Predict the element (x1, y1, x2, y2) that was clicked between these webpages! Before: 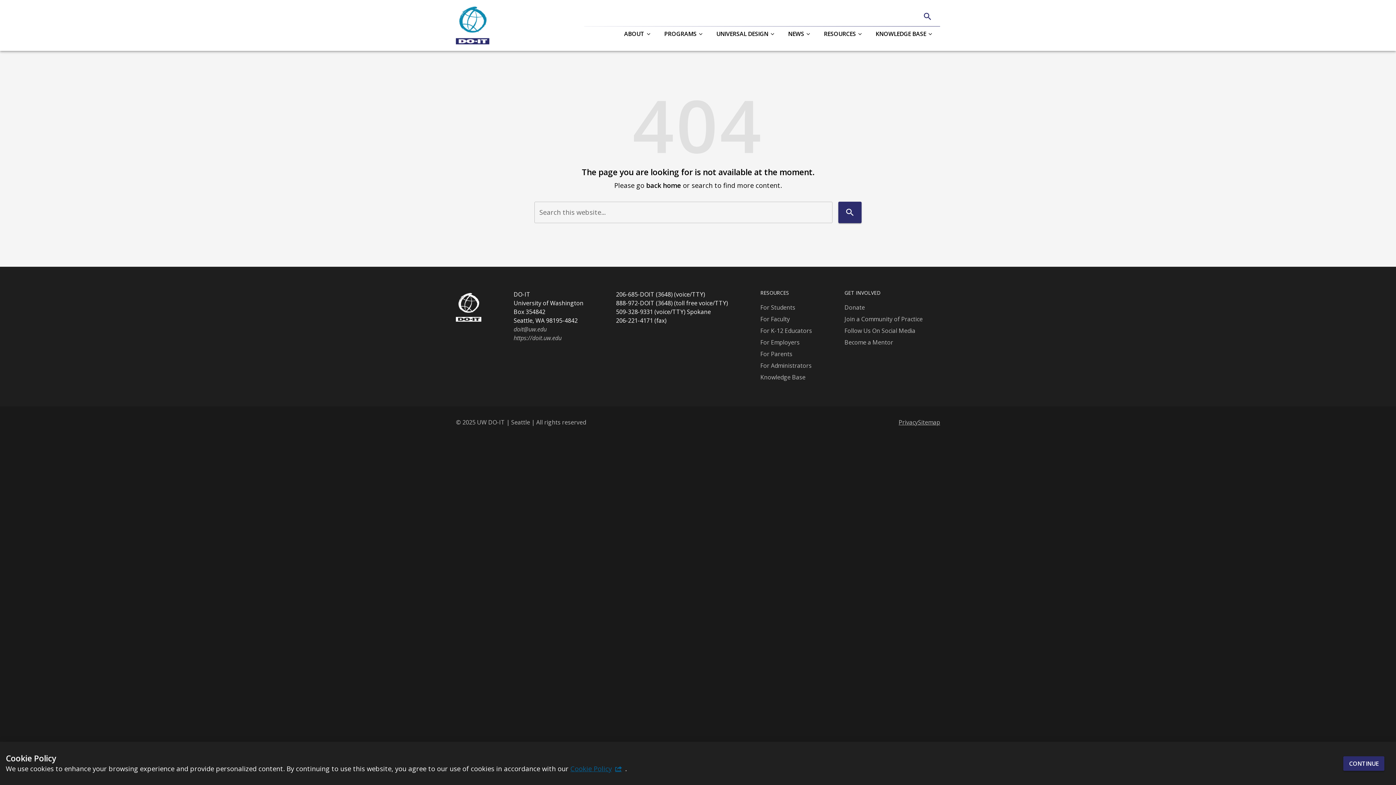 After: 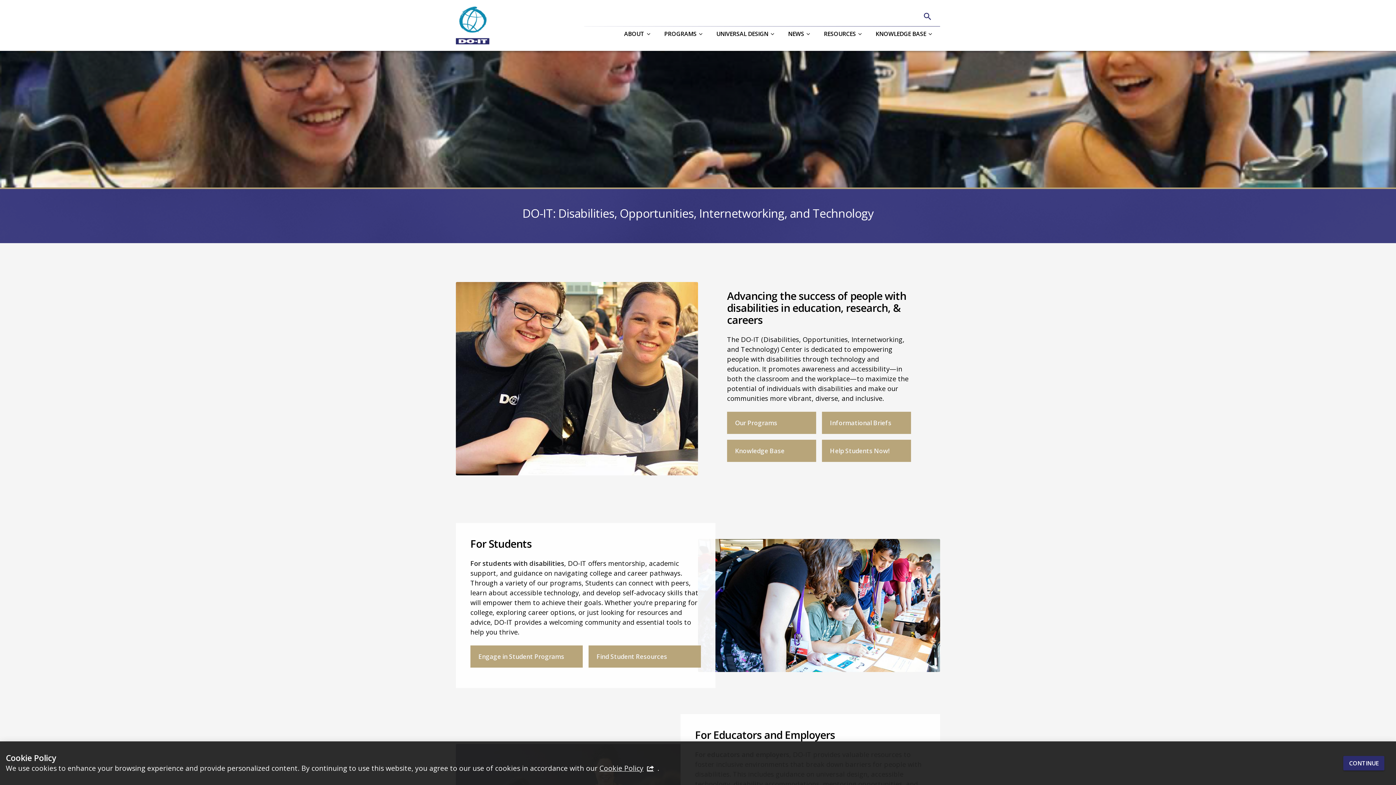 Action: bbox: (456, 290, 498, 325) label: DO-IT